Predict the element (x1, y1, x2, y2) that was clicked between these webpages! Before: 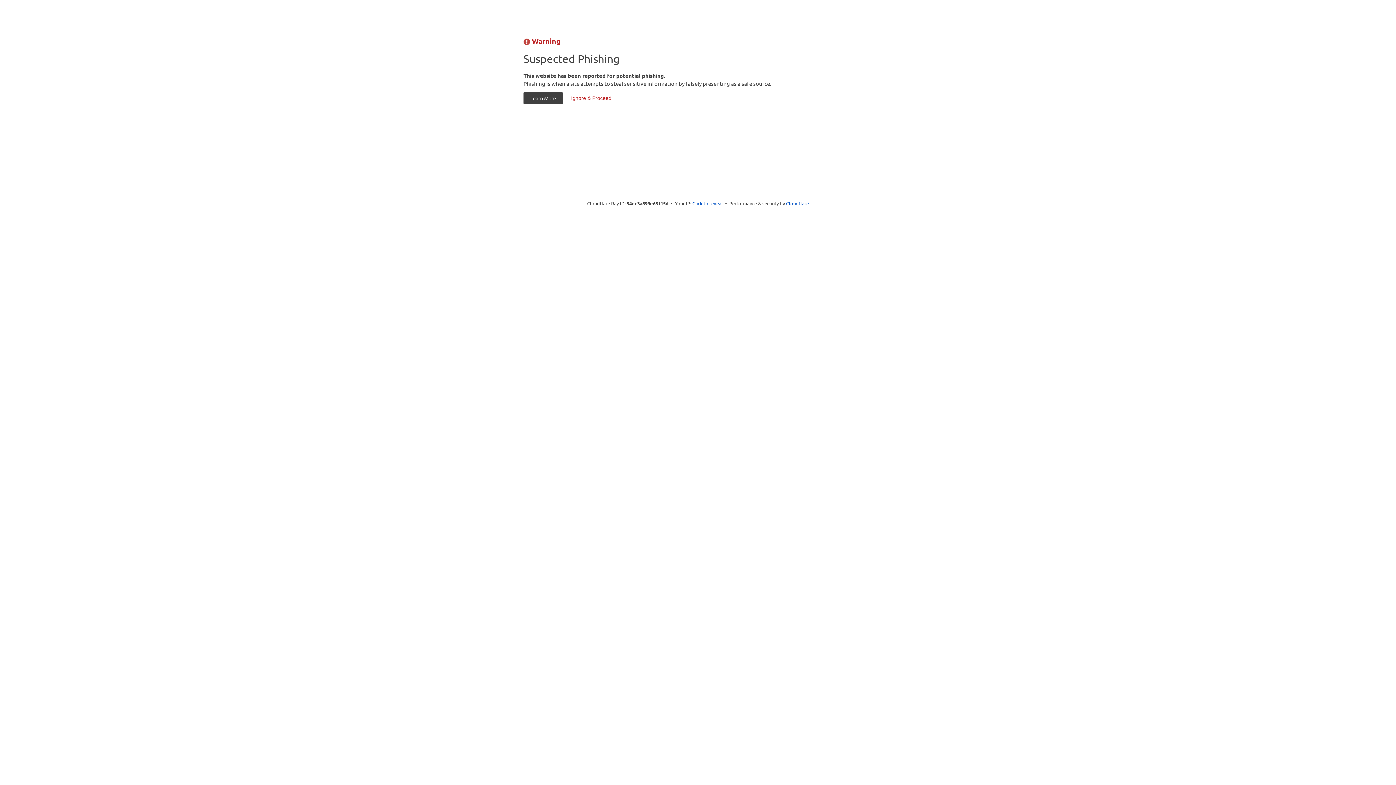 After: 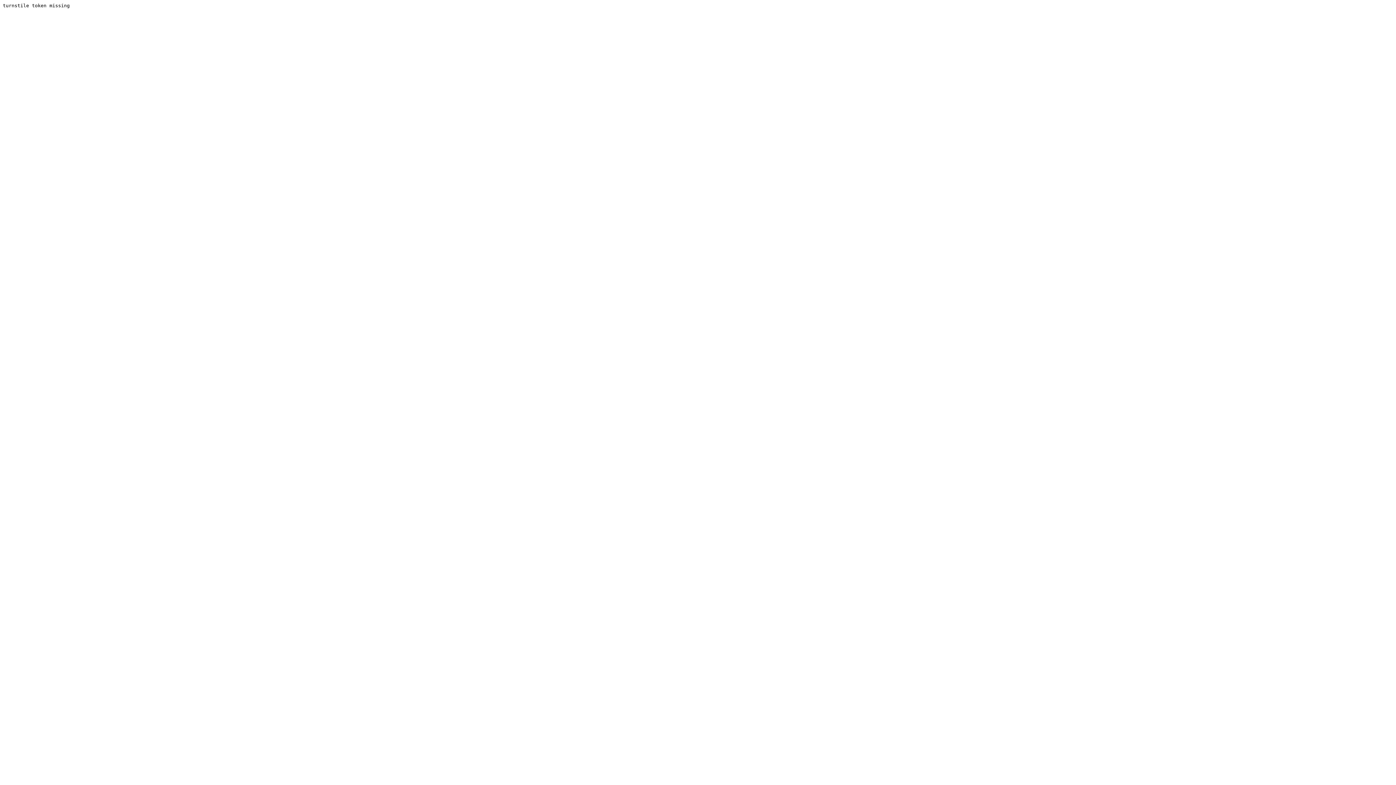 Action: label: Ignore & Proceed bbox: (564, 92, 618, 104)